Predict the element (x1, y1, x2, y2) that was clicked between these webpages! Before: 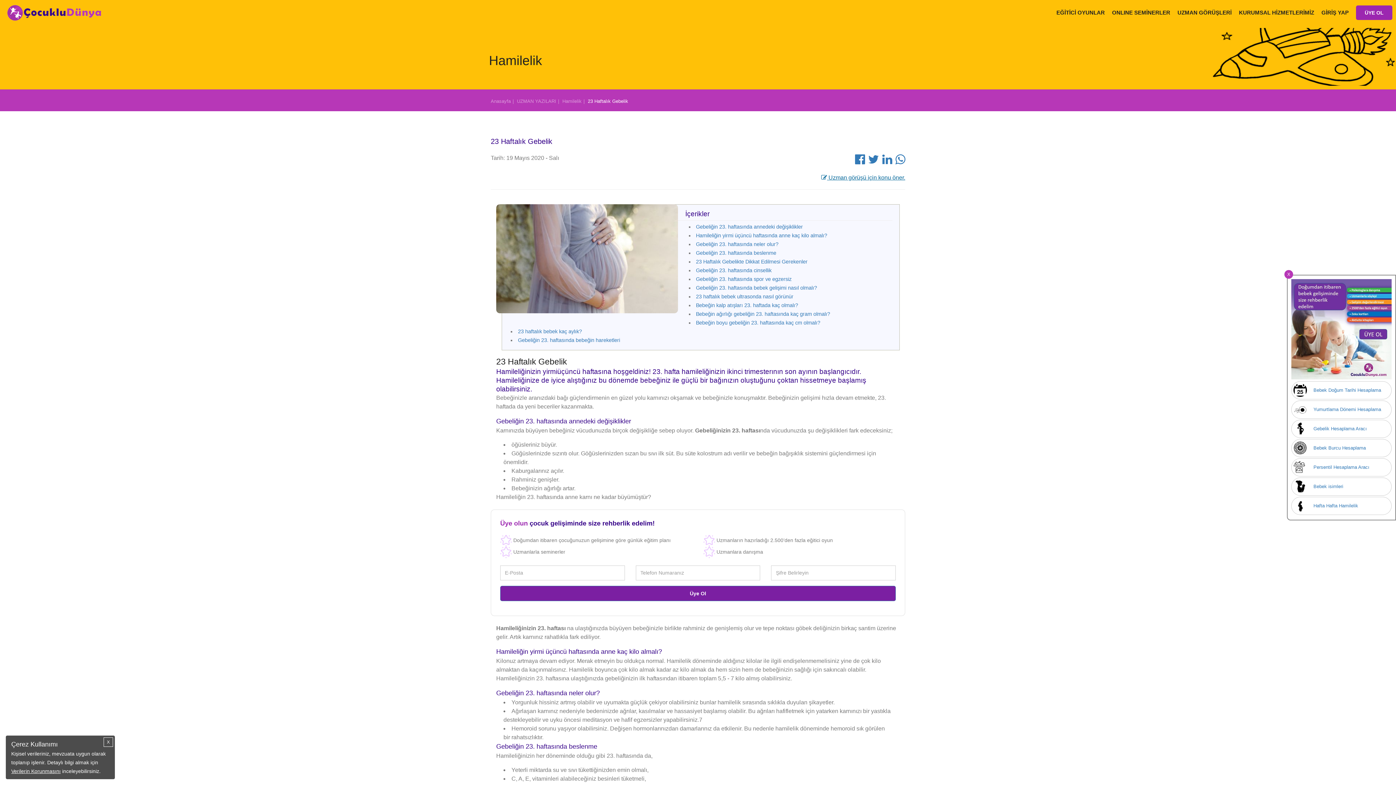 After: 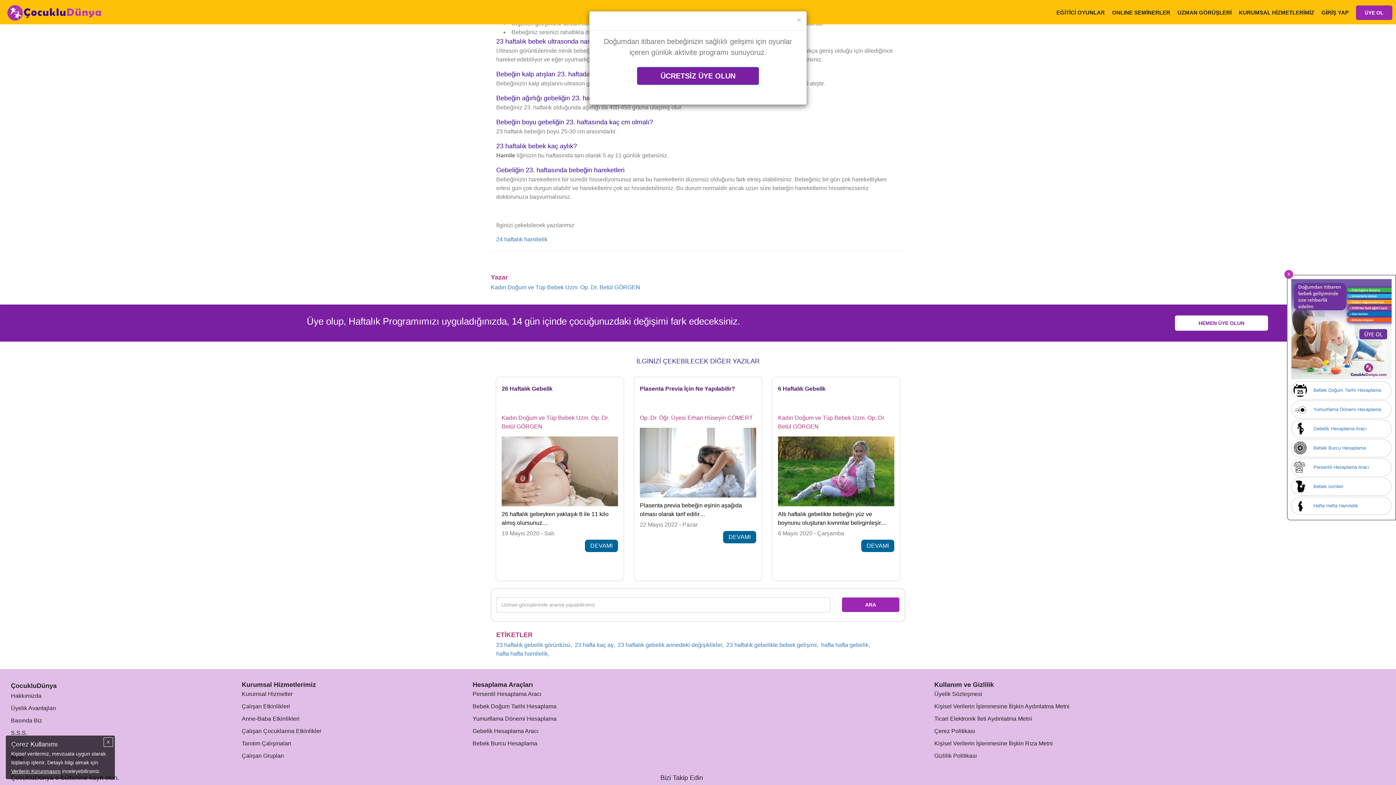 Action: label: 23 haftalık bebek ultrasonda nasıl görünür bbox: (696, 293, 793, 299)